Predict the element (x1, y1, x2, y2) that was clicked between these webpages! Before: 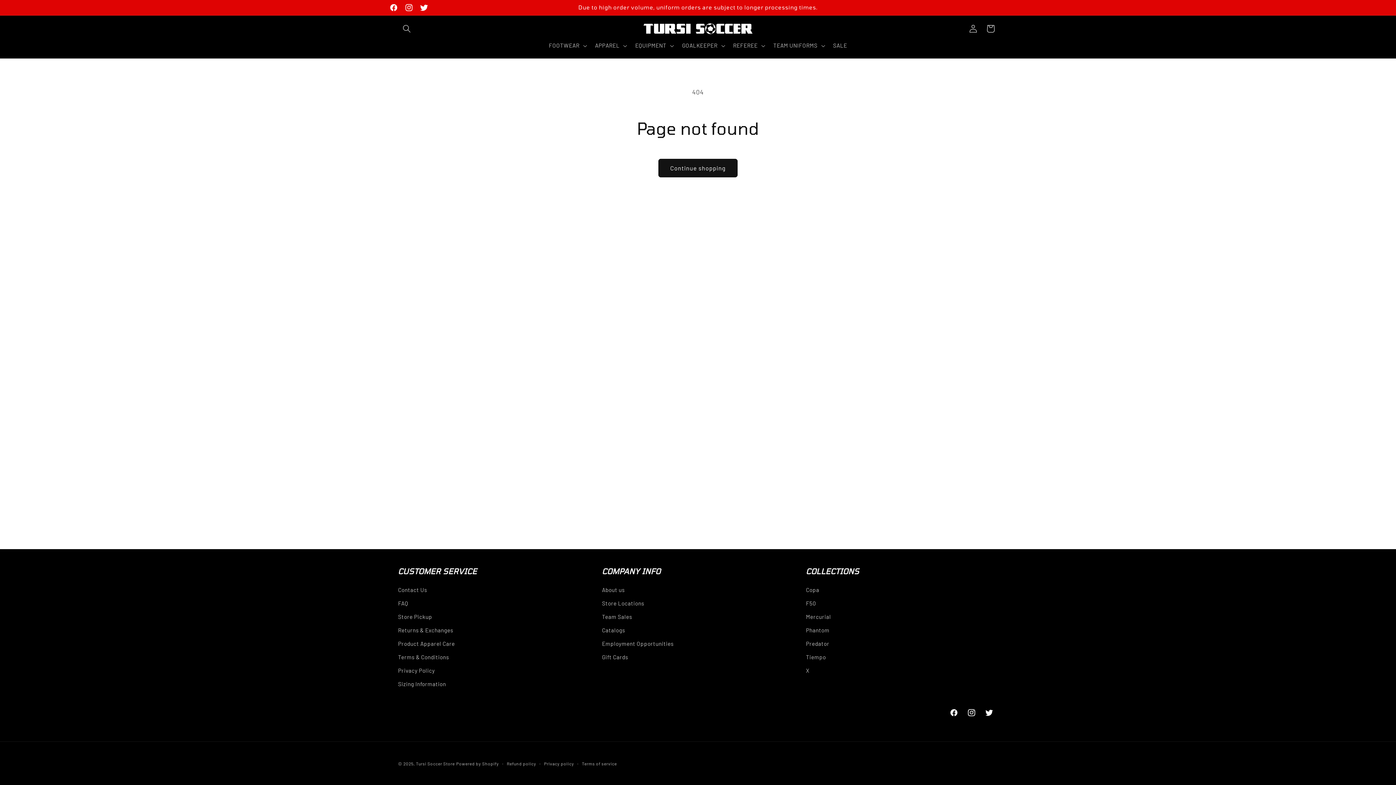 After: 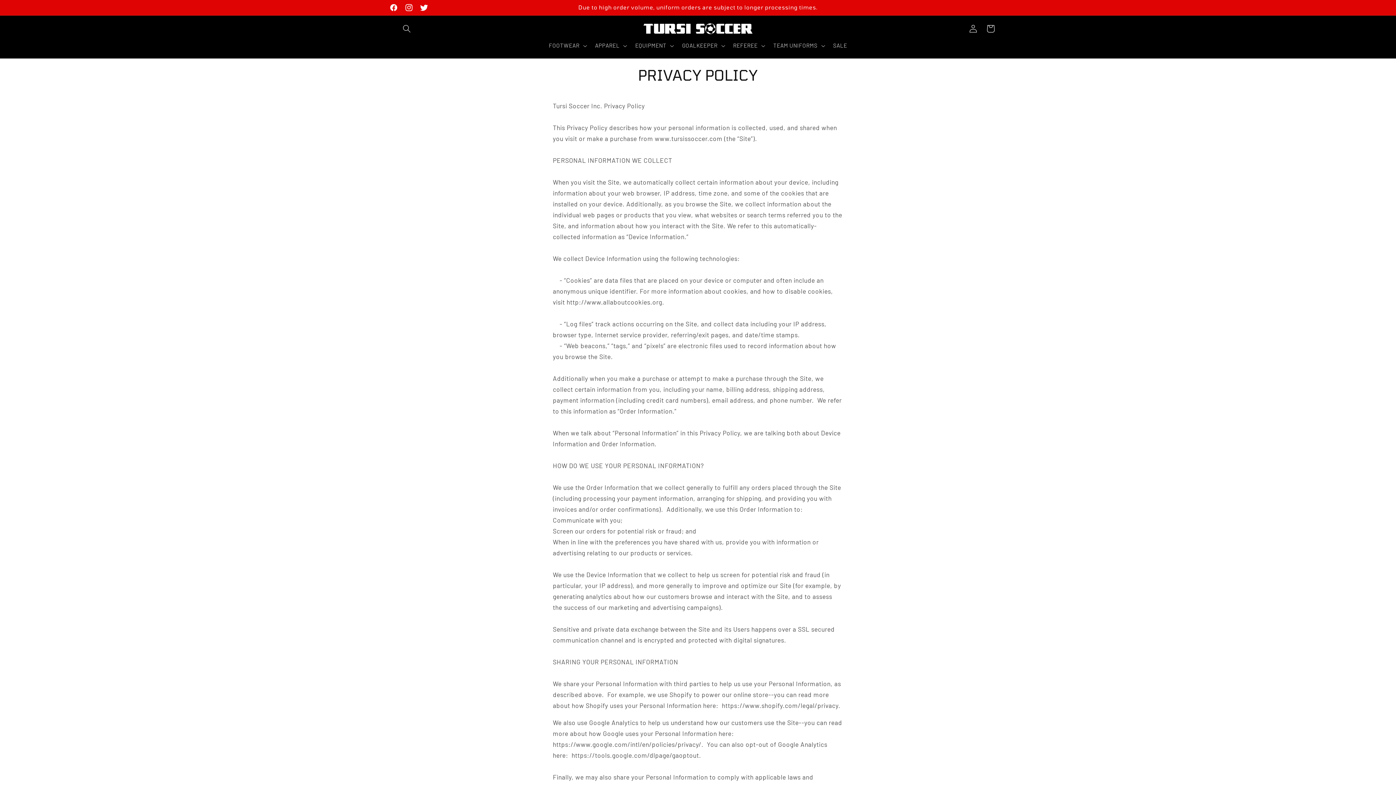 Action: bbox: (398, 664, 435, 677) label: Privacy Policy